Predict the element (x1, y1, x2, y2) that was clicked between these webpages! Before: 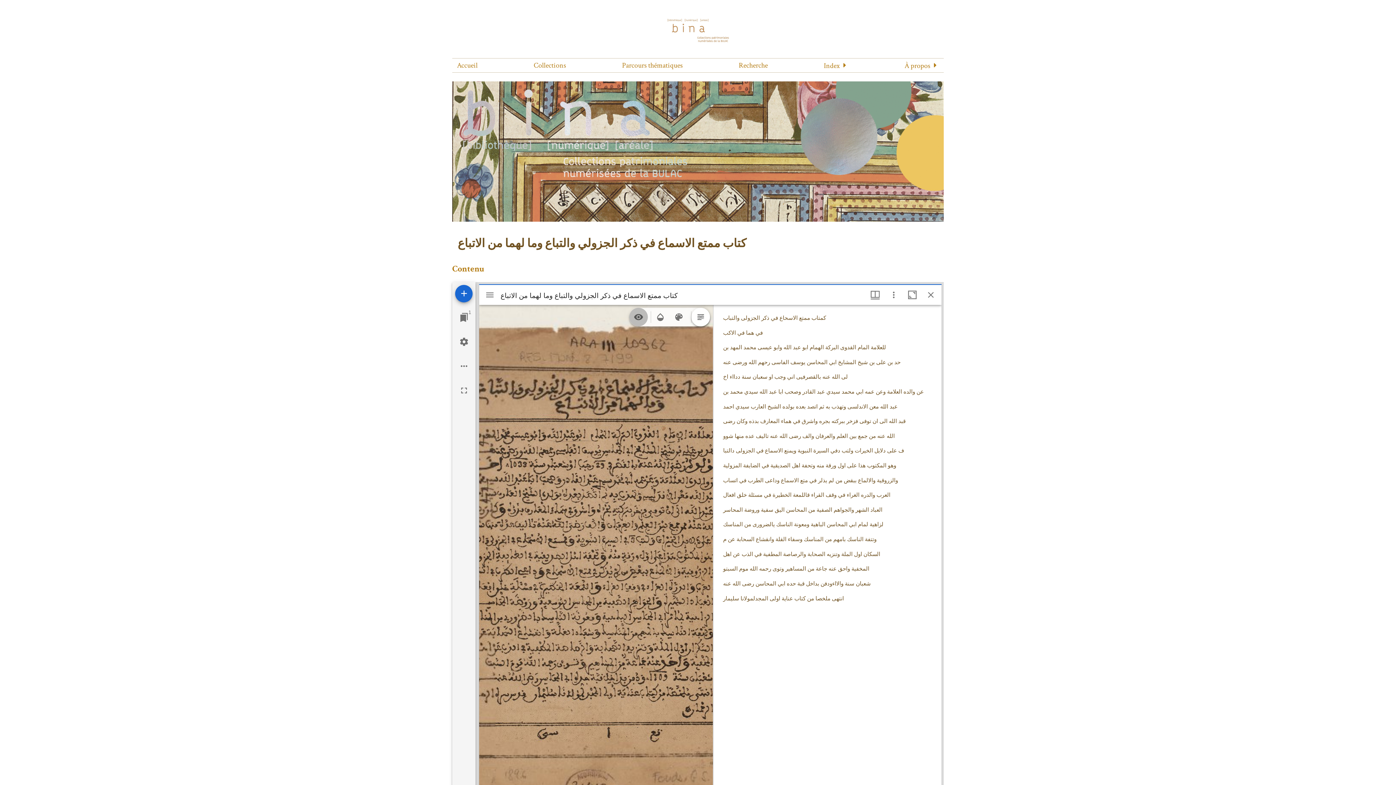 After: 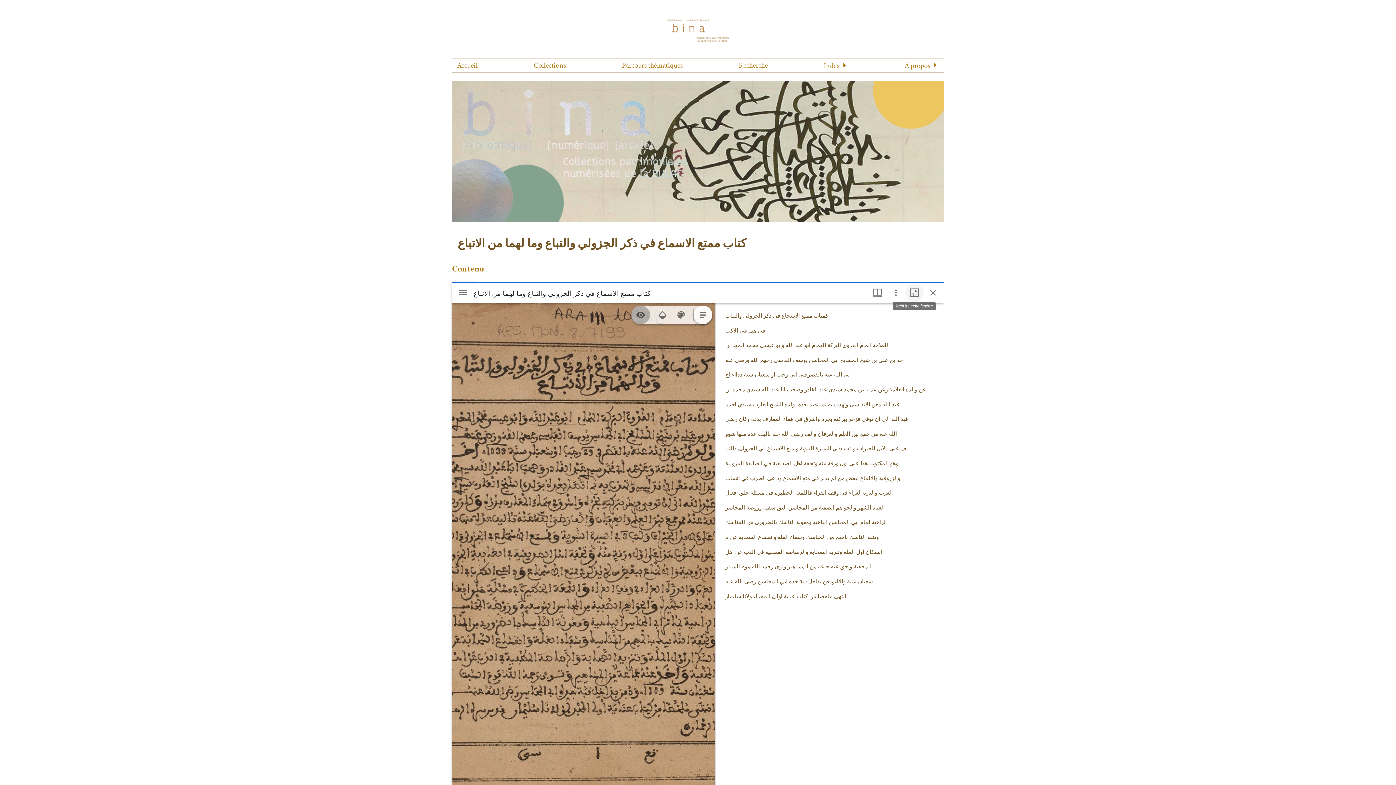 Action: label: Agrandir cette fenêtre bbox: (903, 285, 921, 304)